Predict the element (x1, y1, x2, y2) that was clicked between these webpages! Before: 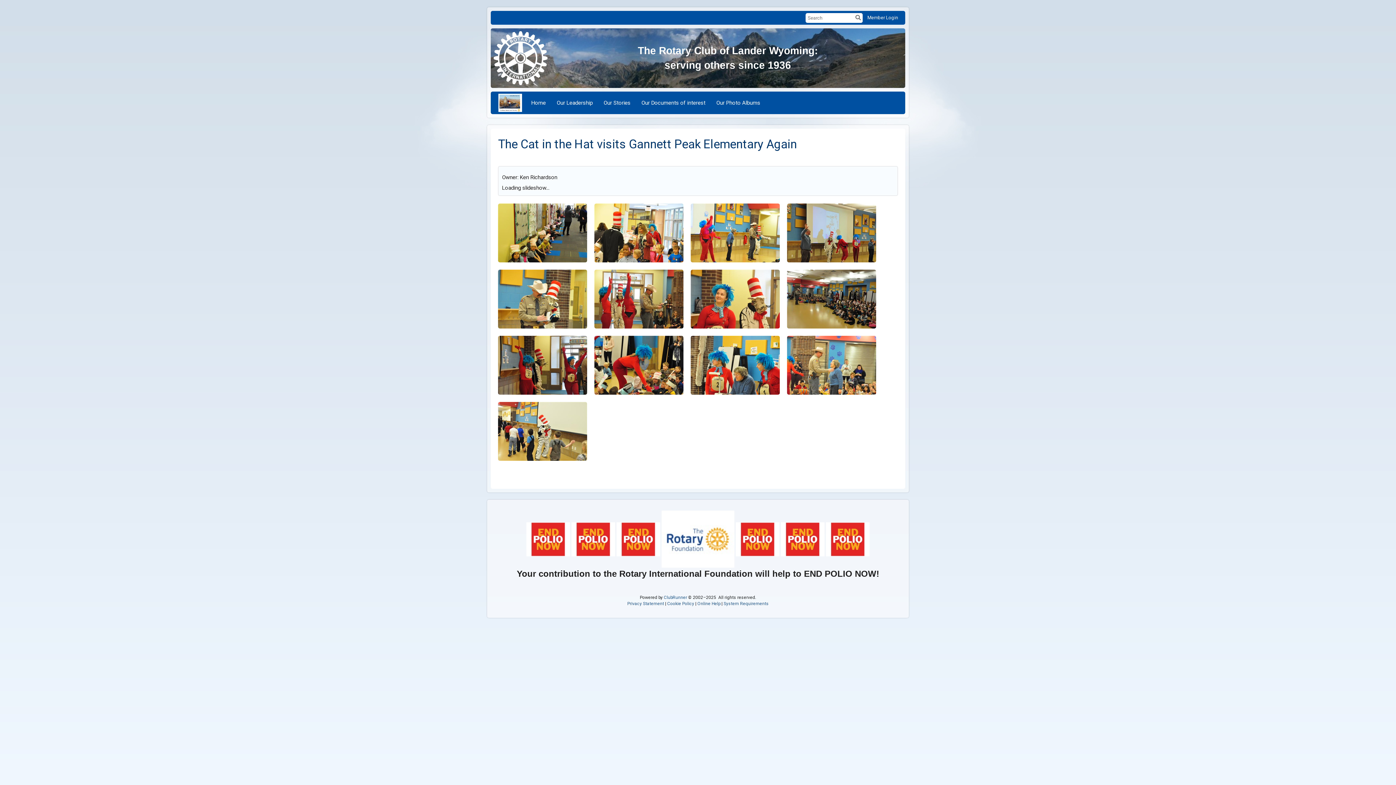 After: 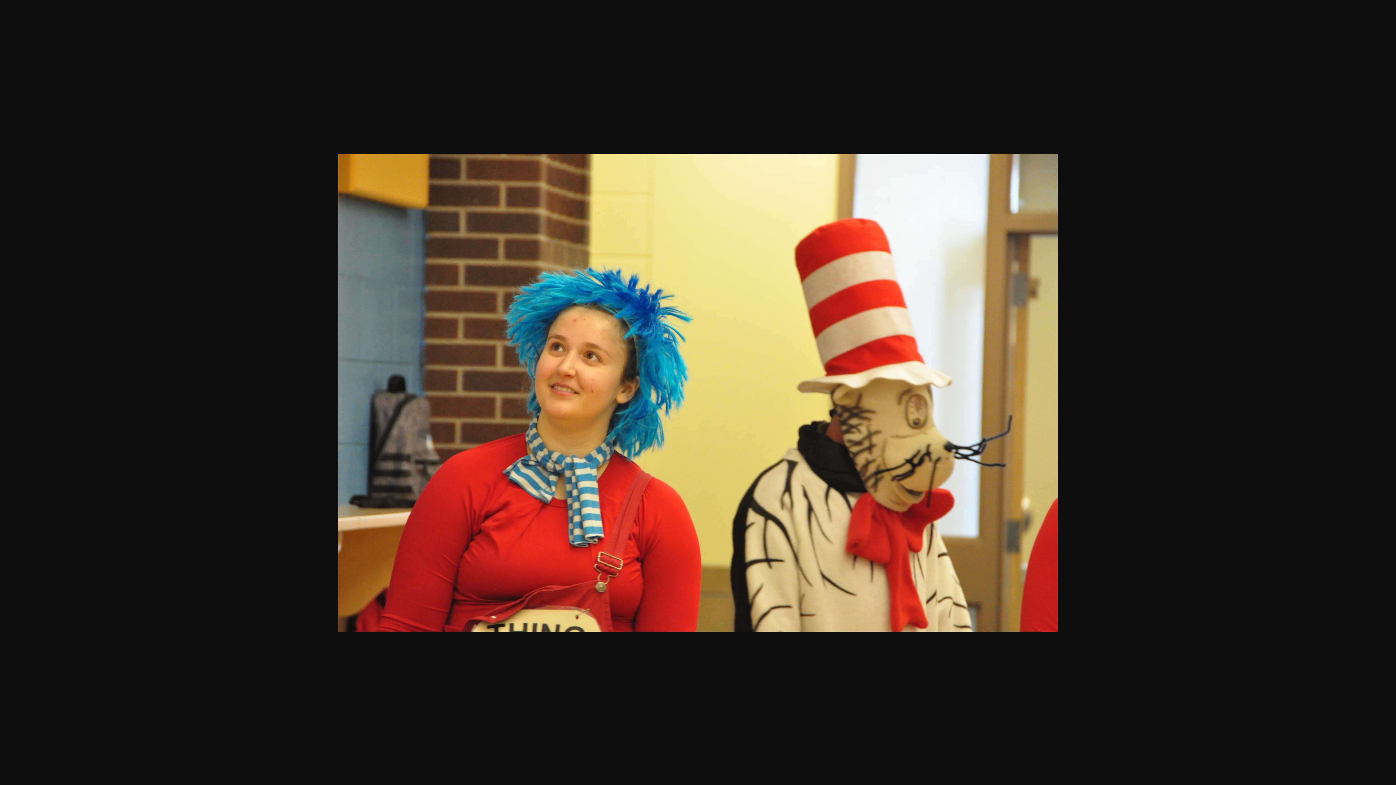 Action: bbox: (690, 269, 780, 328)